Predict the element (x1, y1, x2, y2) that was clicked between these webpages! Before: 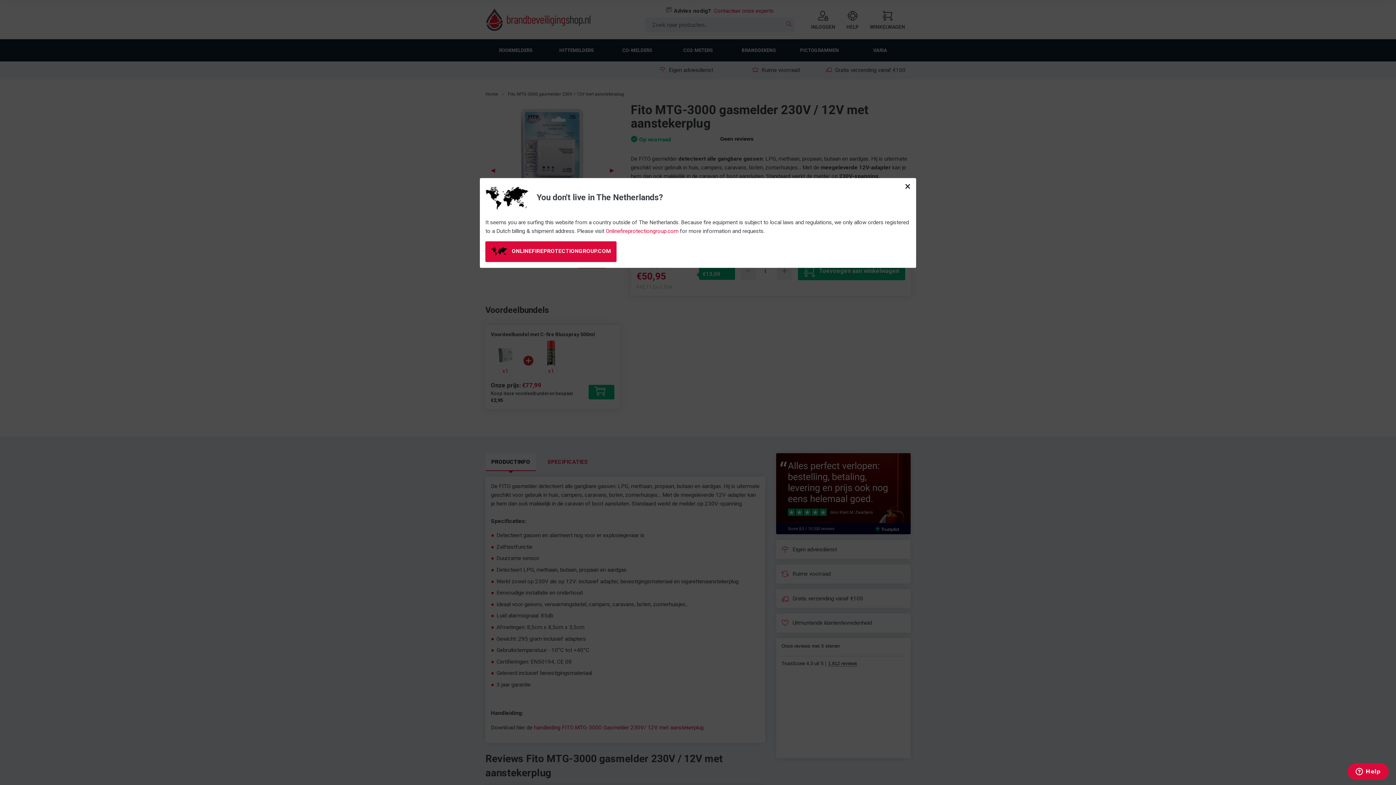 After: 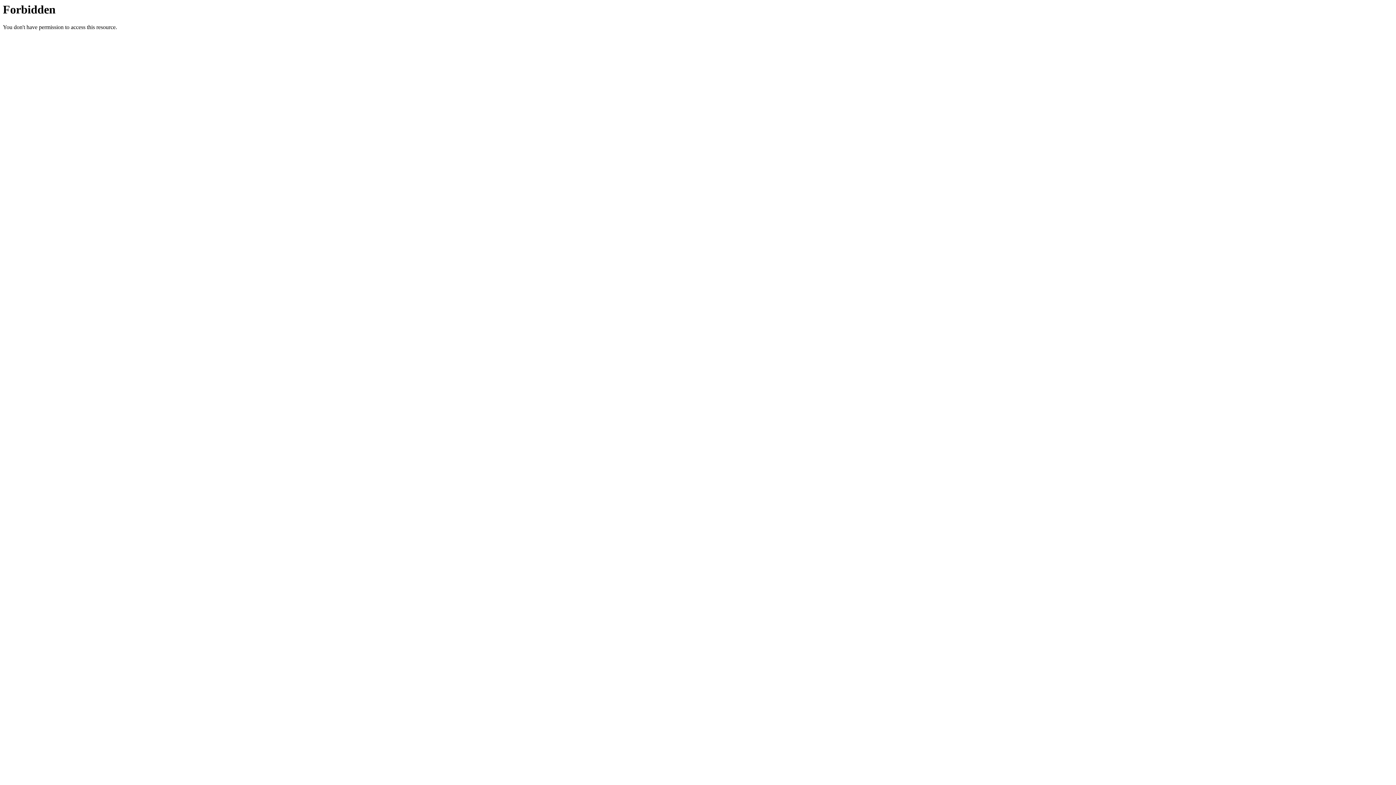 Action: bbox: (485, 241, 616, 262) label:  ONLINEFIREPROTECTIONGROUP.COM